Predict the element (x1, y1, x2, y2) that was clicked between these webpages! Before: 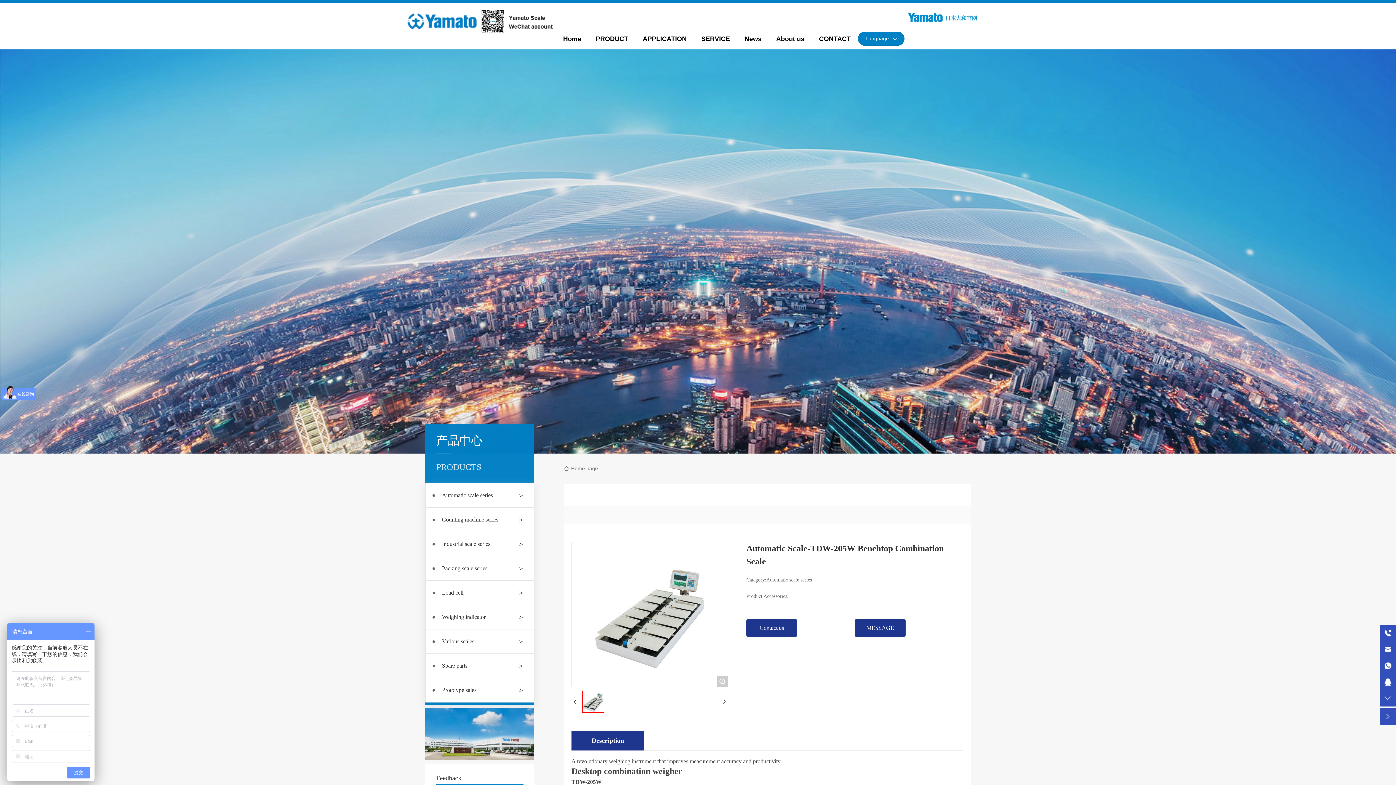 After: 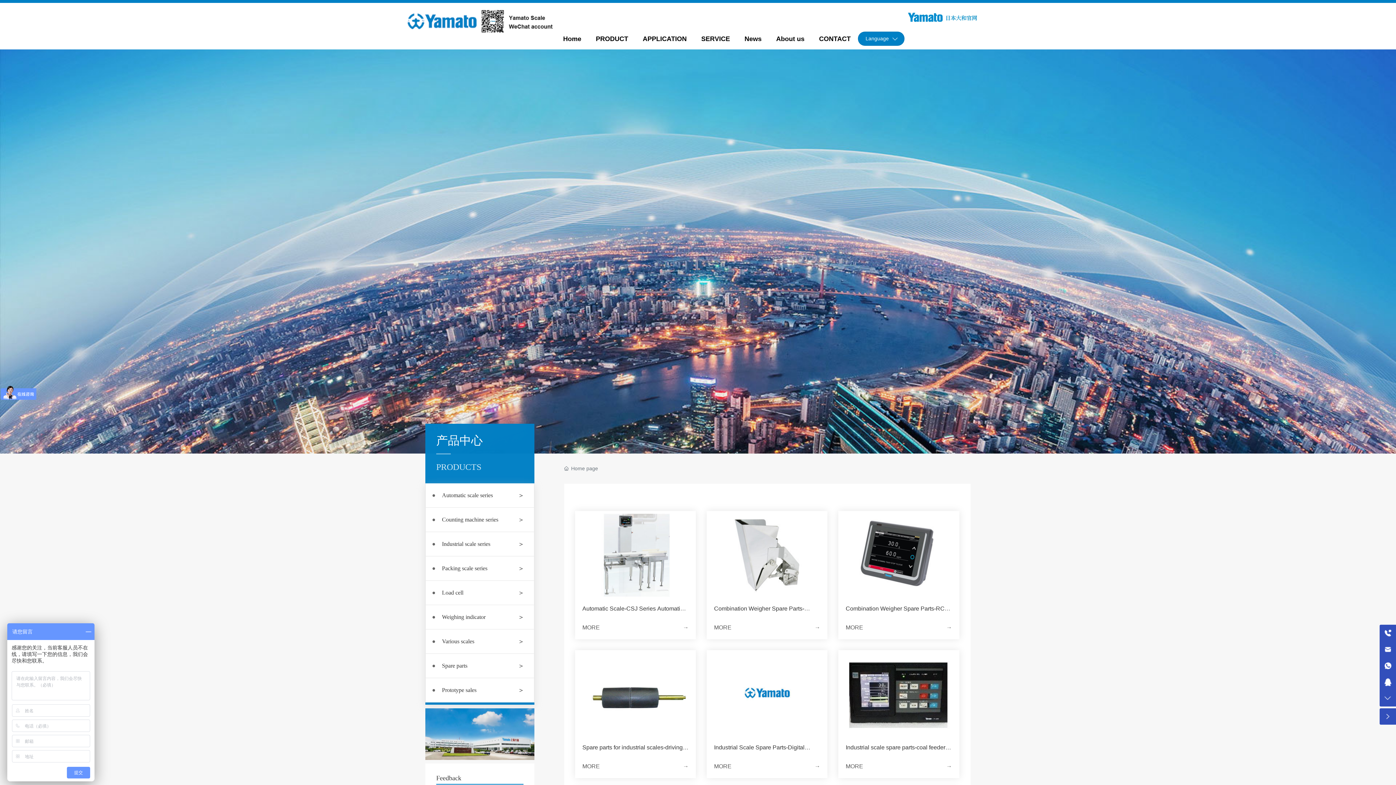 Action: bbox: (596, 28, 628, 49) label: PRODUCT